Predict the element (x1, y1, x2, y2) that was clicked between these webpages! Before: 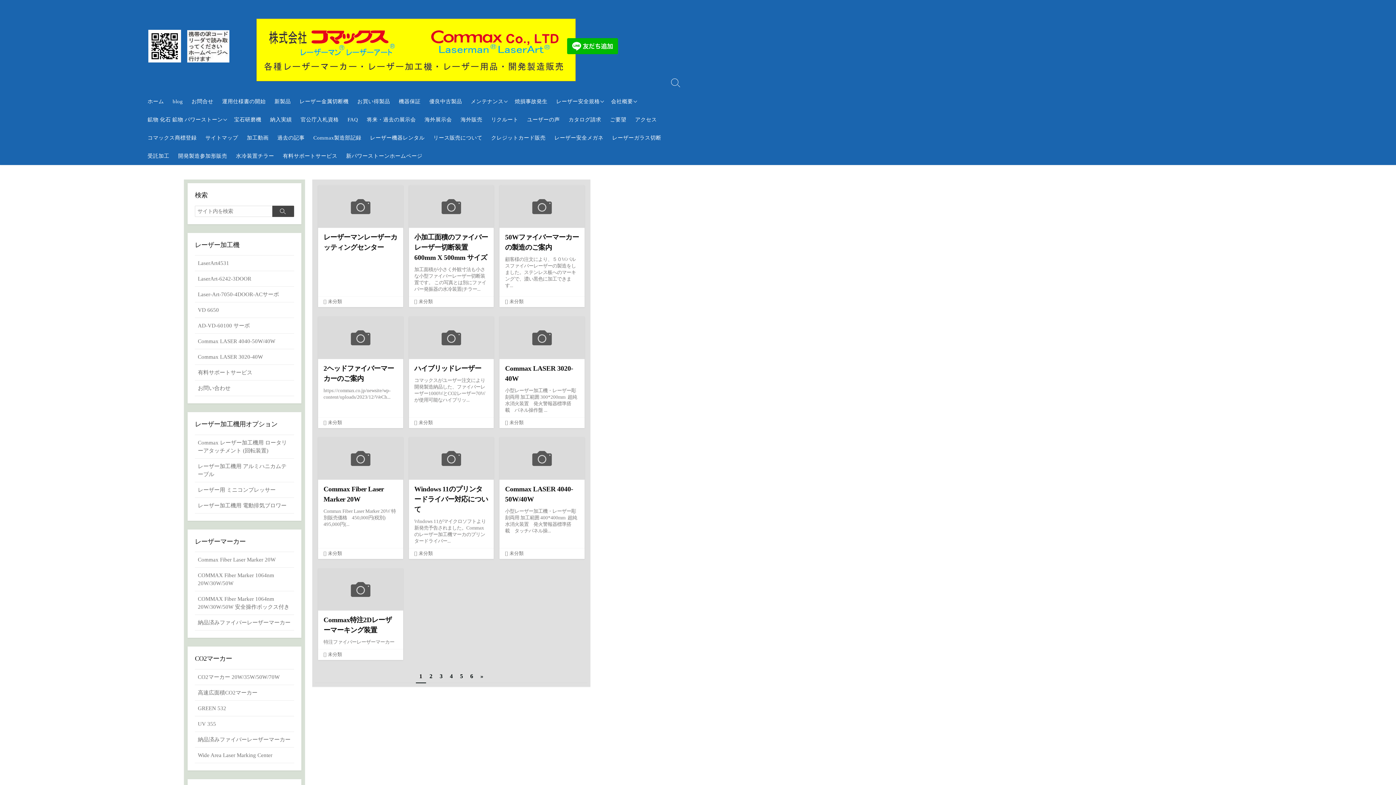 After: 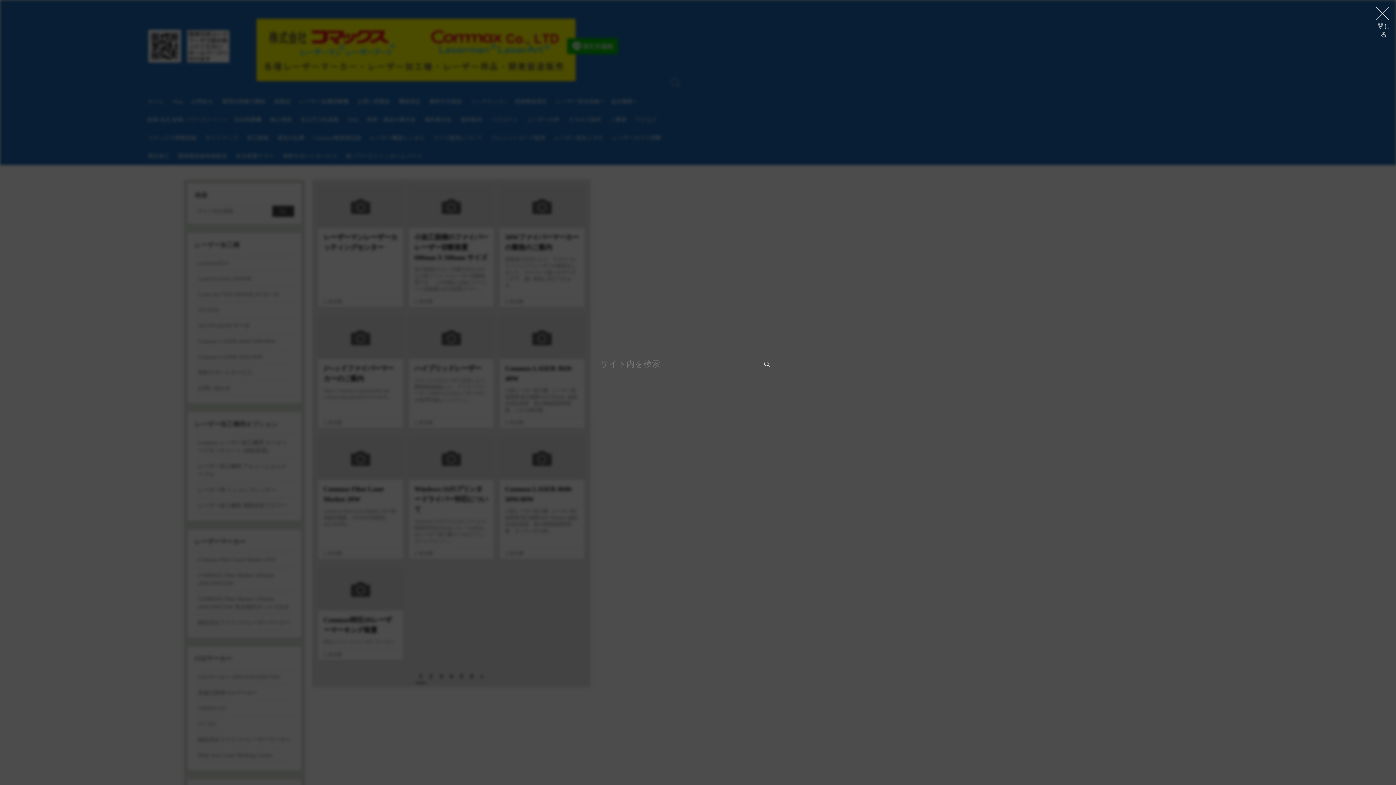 Action: bbox: (666, 0, 685, 165) label: 検索切り替え